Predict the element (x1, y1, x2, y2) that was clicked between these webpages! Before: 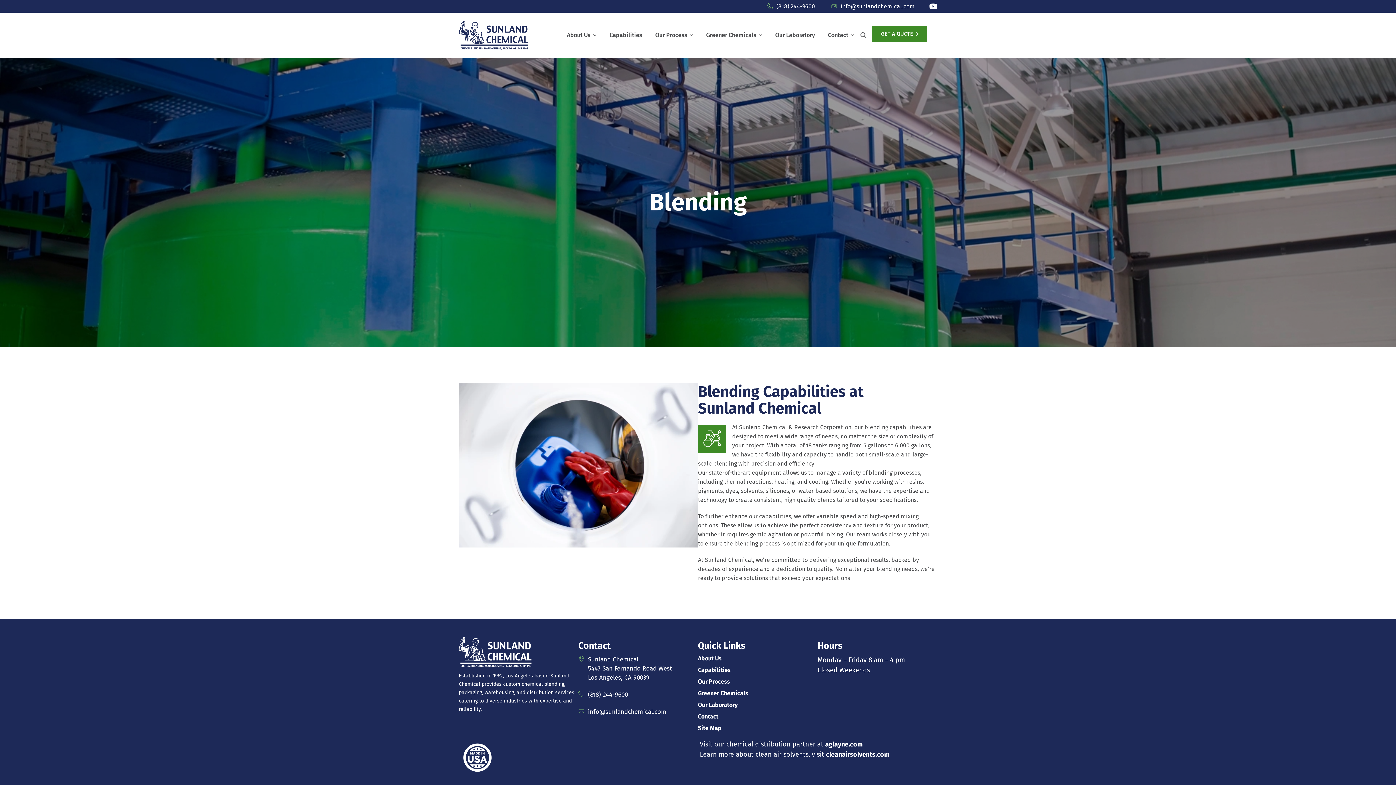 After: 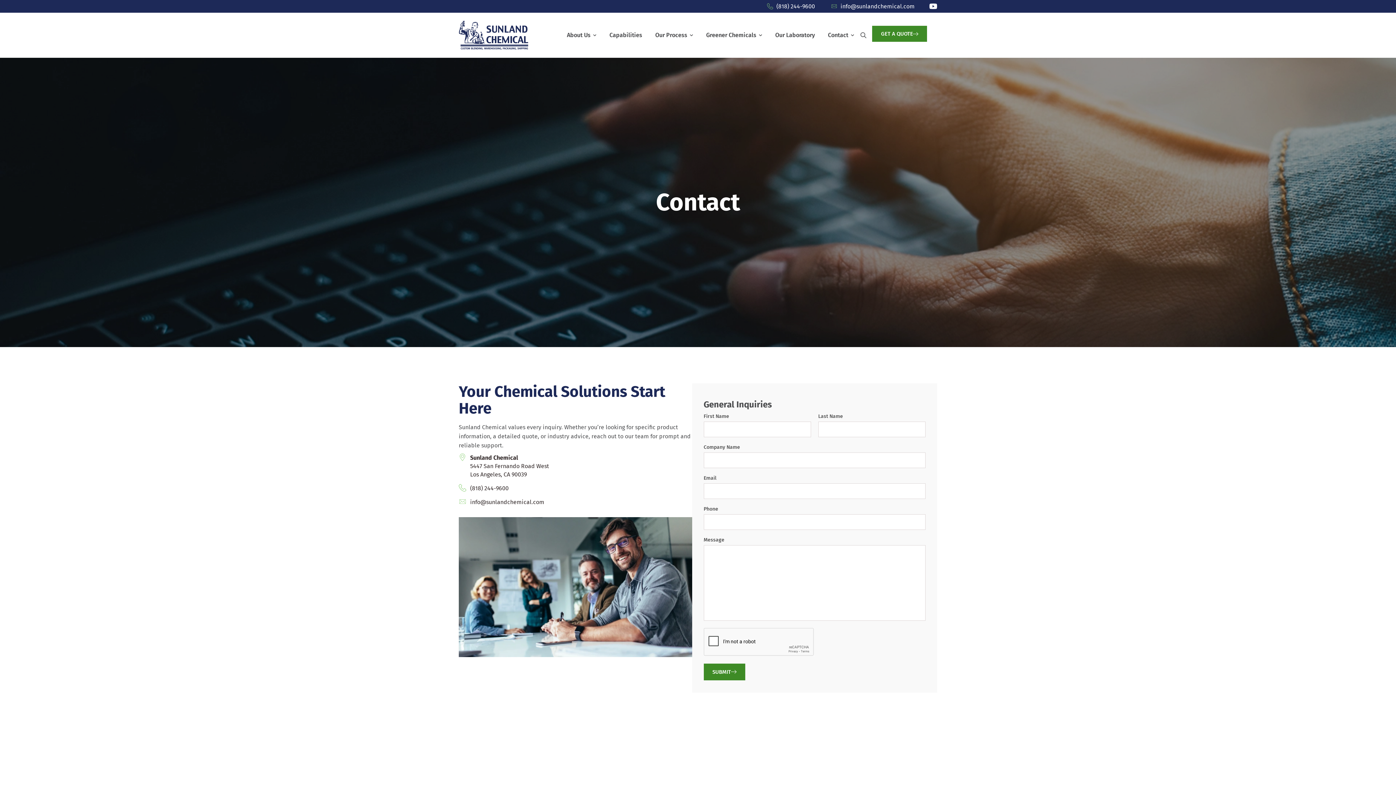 Action: bbox: (698, 713, 718, 720) label: Contact